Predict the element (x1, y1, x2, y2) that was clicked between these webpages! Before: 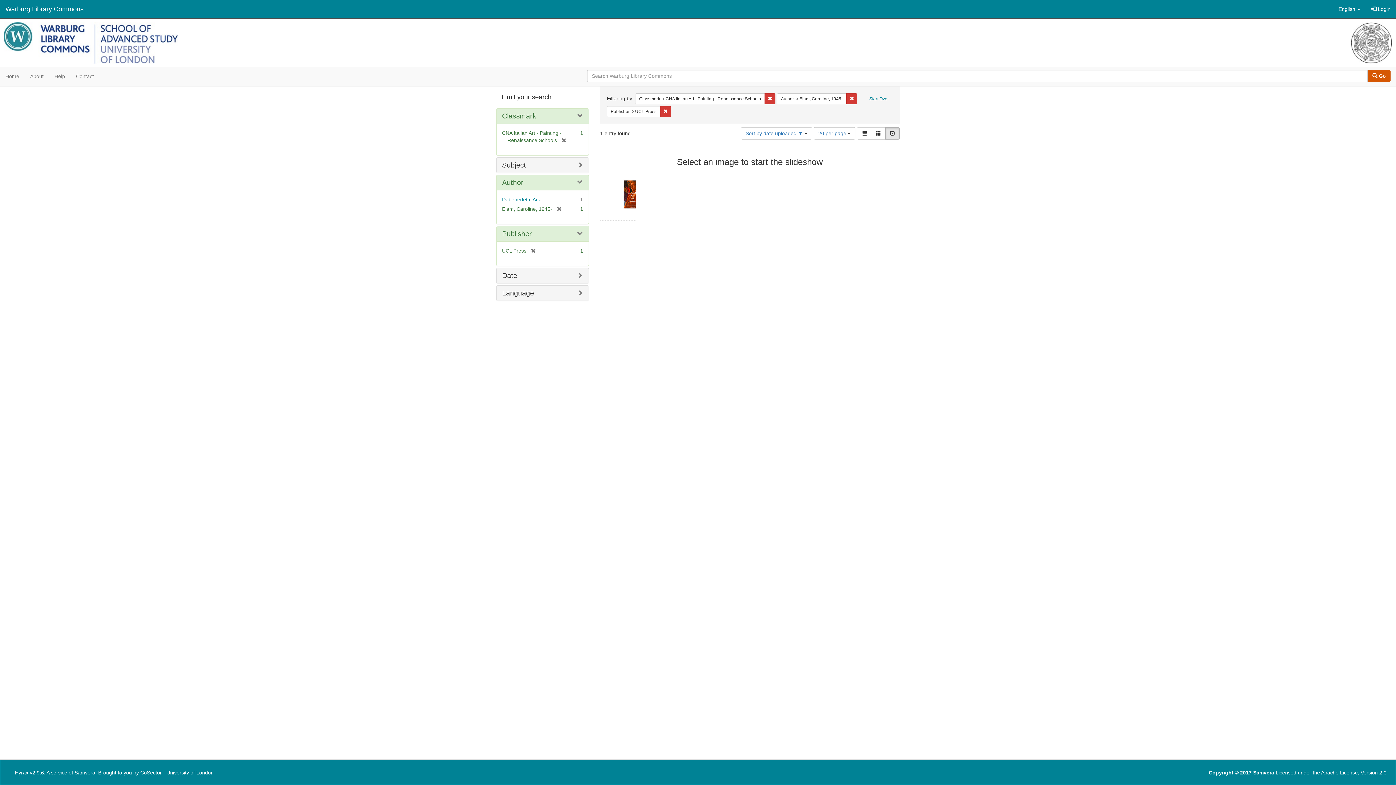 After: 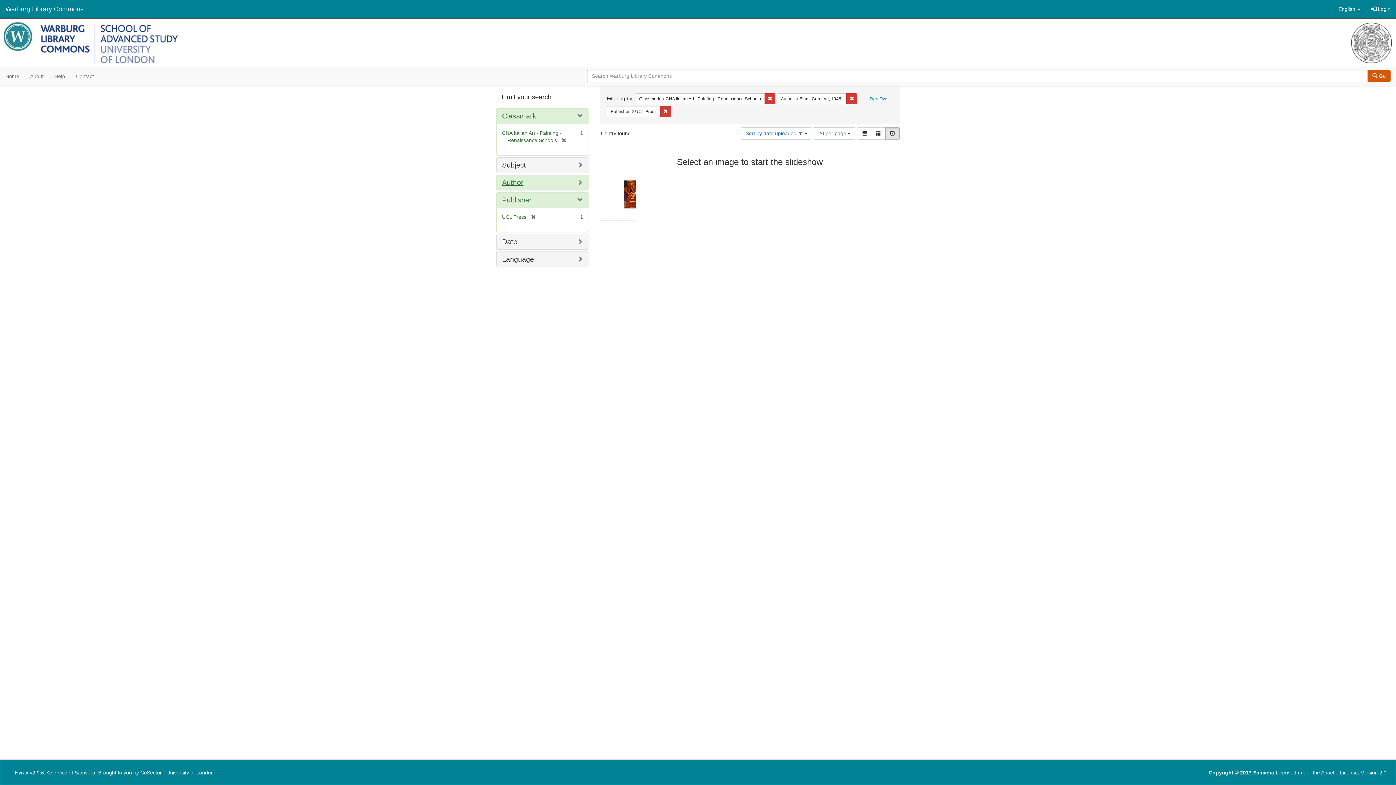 Action: bbox: (502, 178, 523, 186) label: Author